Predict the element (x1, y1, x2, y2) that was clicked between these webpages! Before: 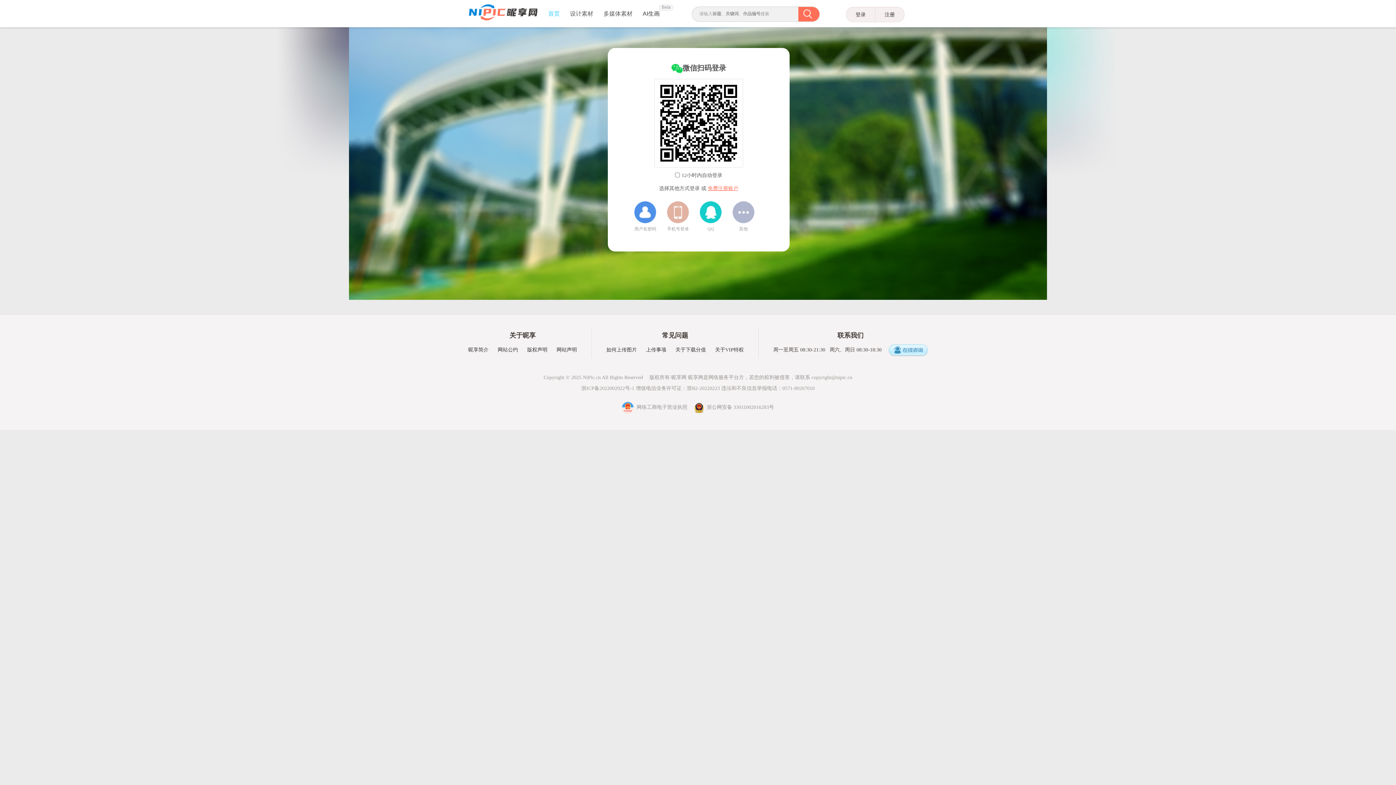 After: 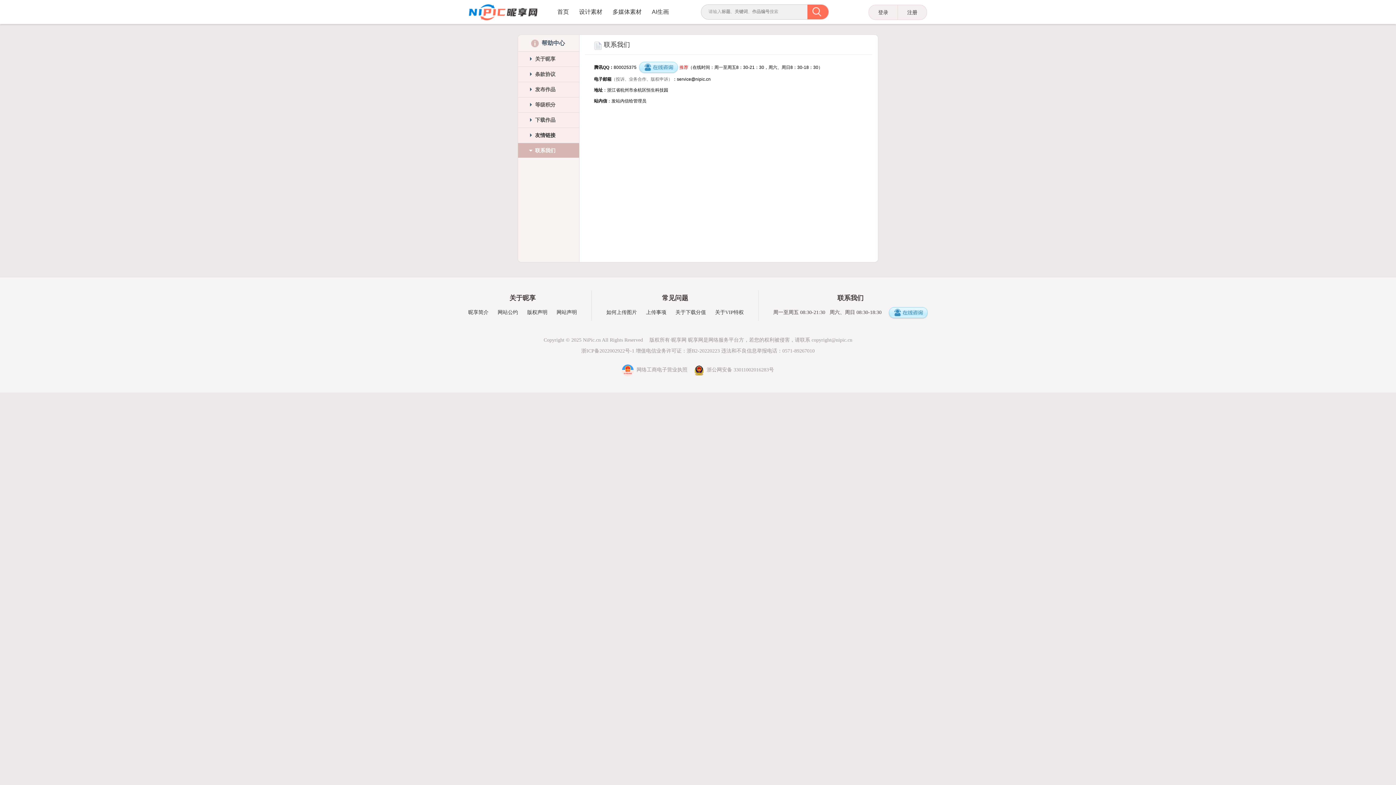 Action: bbox: (888, 344, 928, 356)